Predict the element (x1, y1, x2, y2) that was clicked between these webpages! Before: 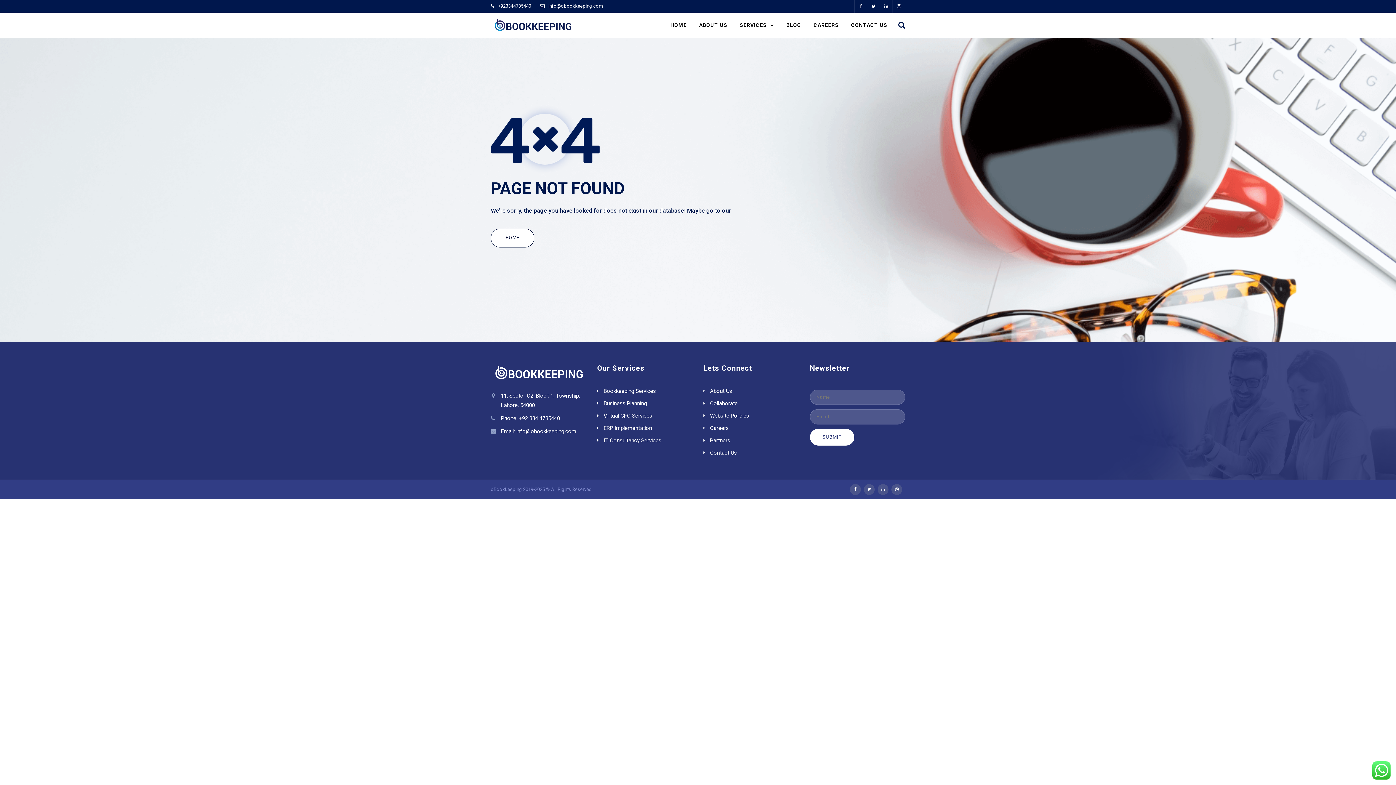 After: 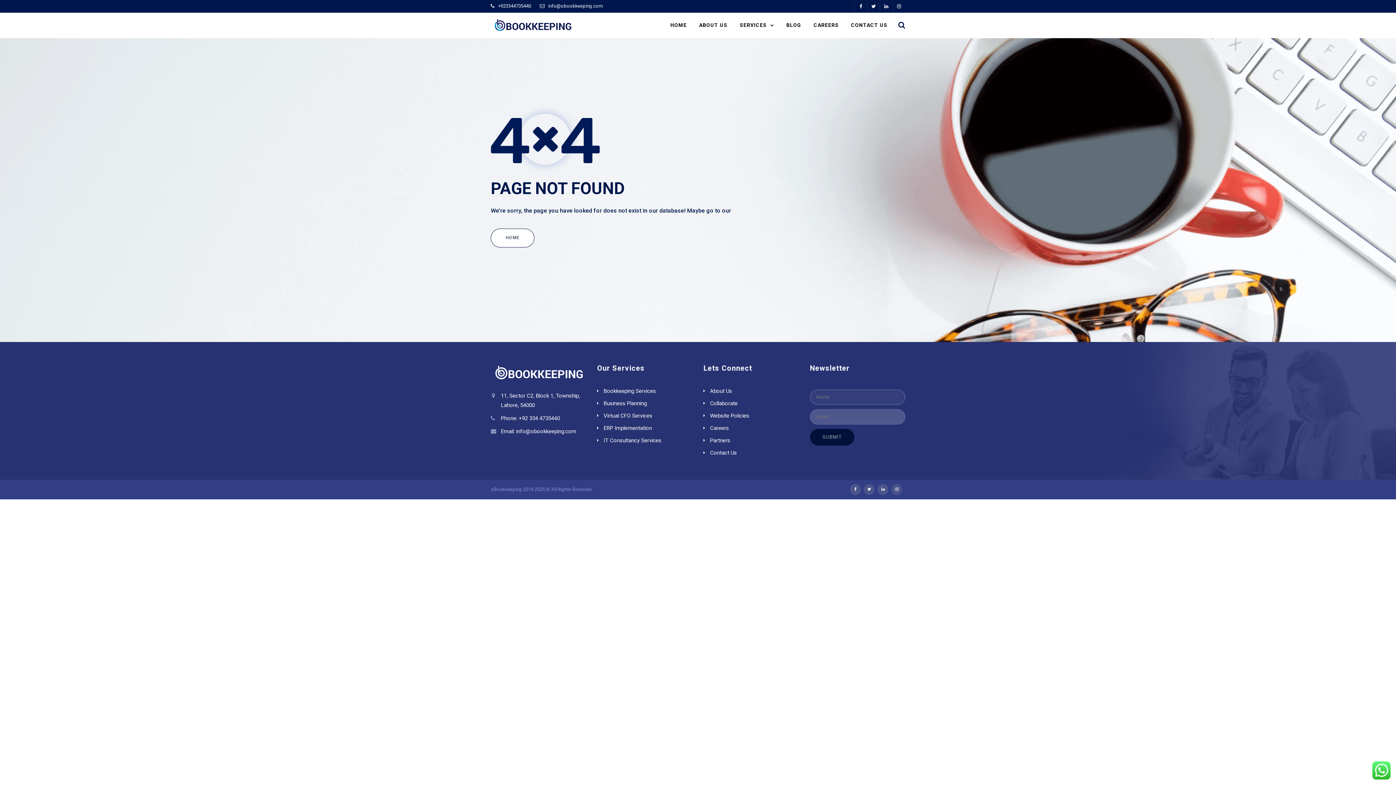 Action: bbox: (810, 429, 854, 445) label: SUBMIT